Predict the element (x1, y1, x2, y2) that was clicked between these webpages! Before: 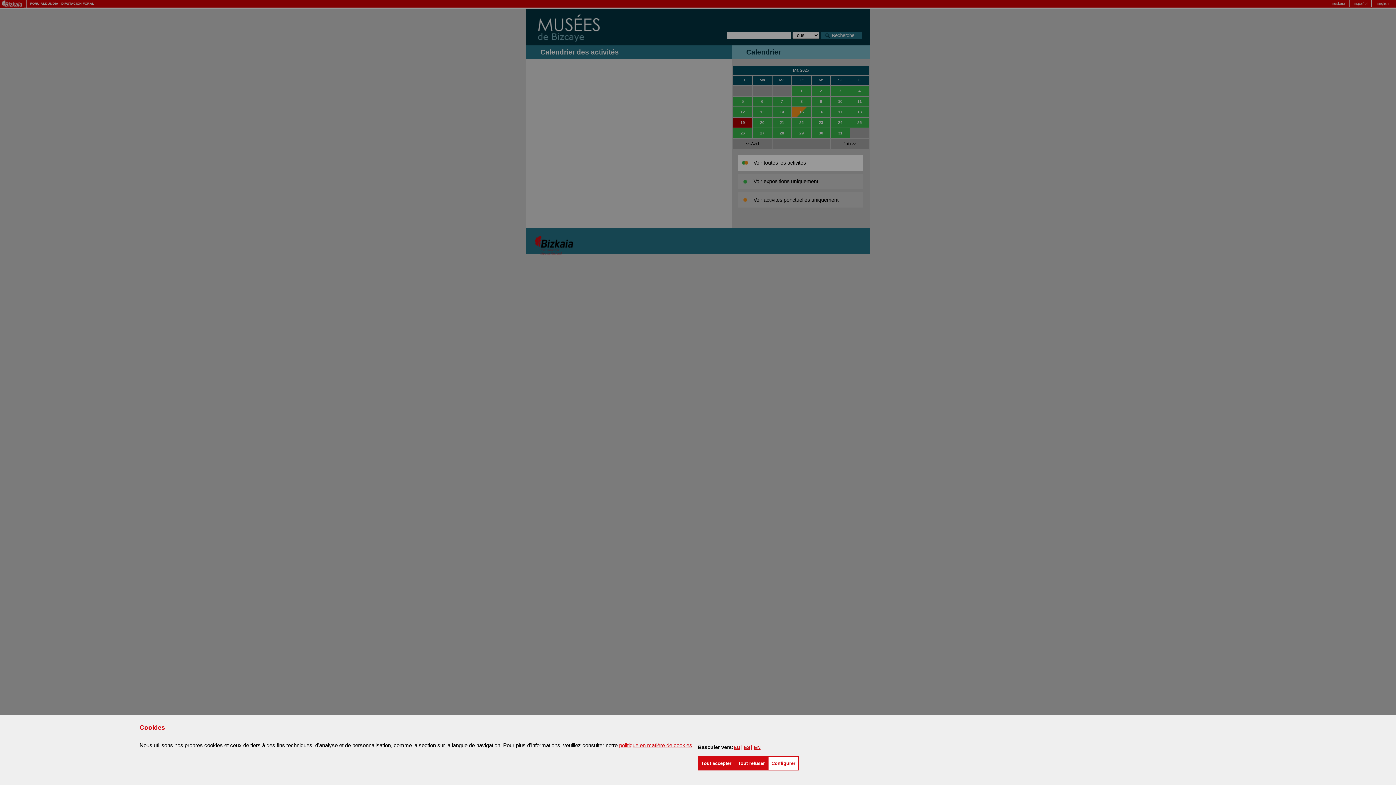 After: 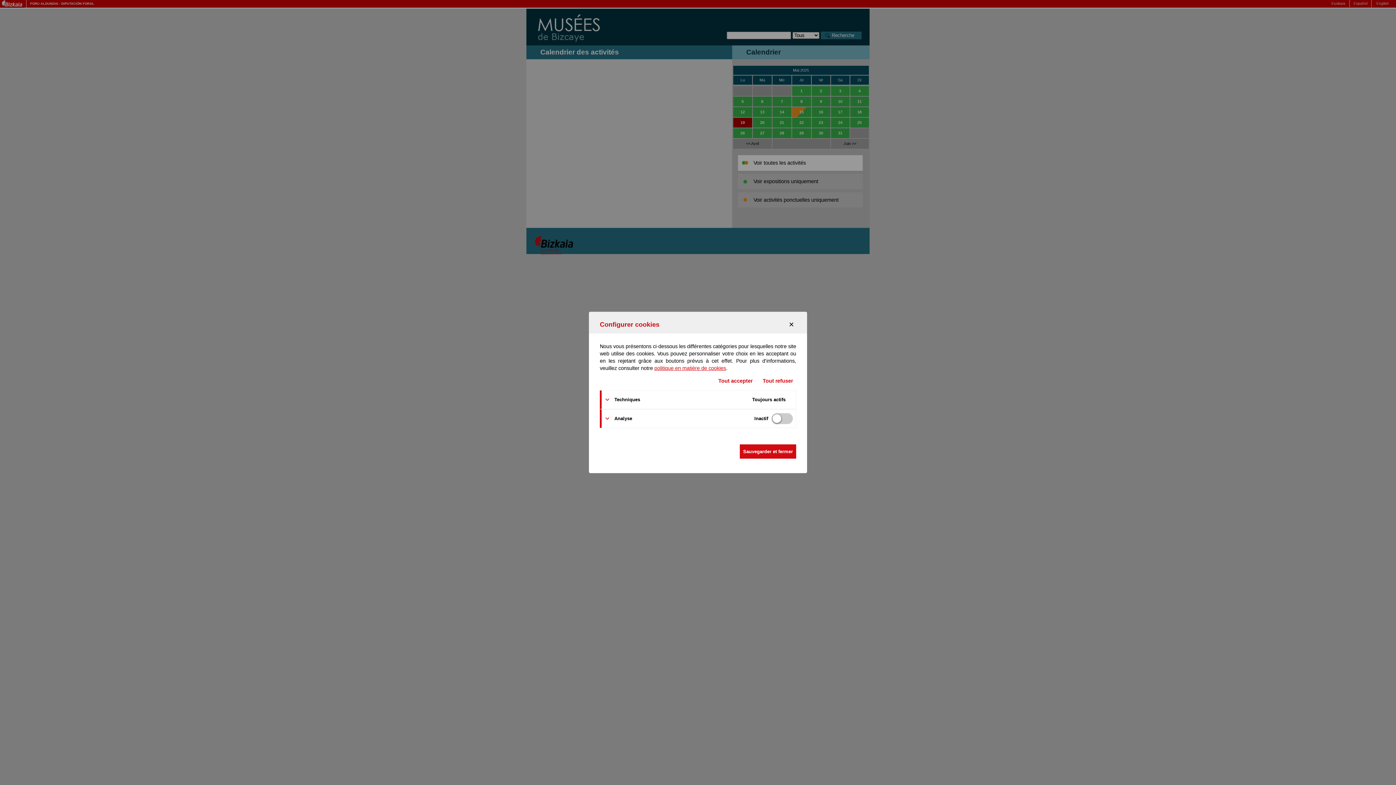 Action: label: Configurer bbox: (768, 756, 798, 770)